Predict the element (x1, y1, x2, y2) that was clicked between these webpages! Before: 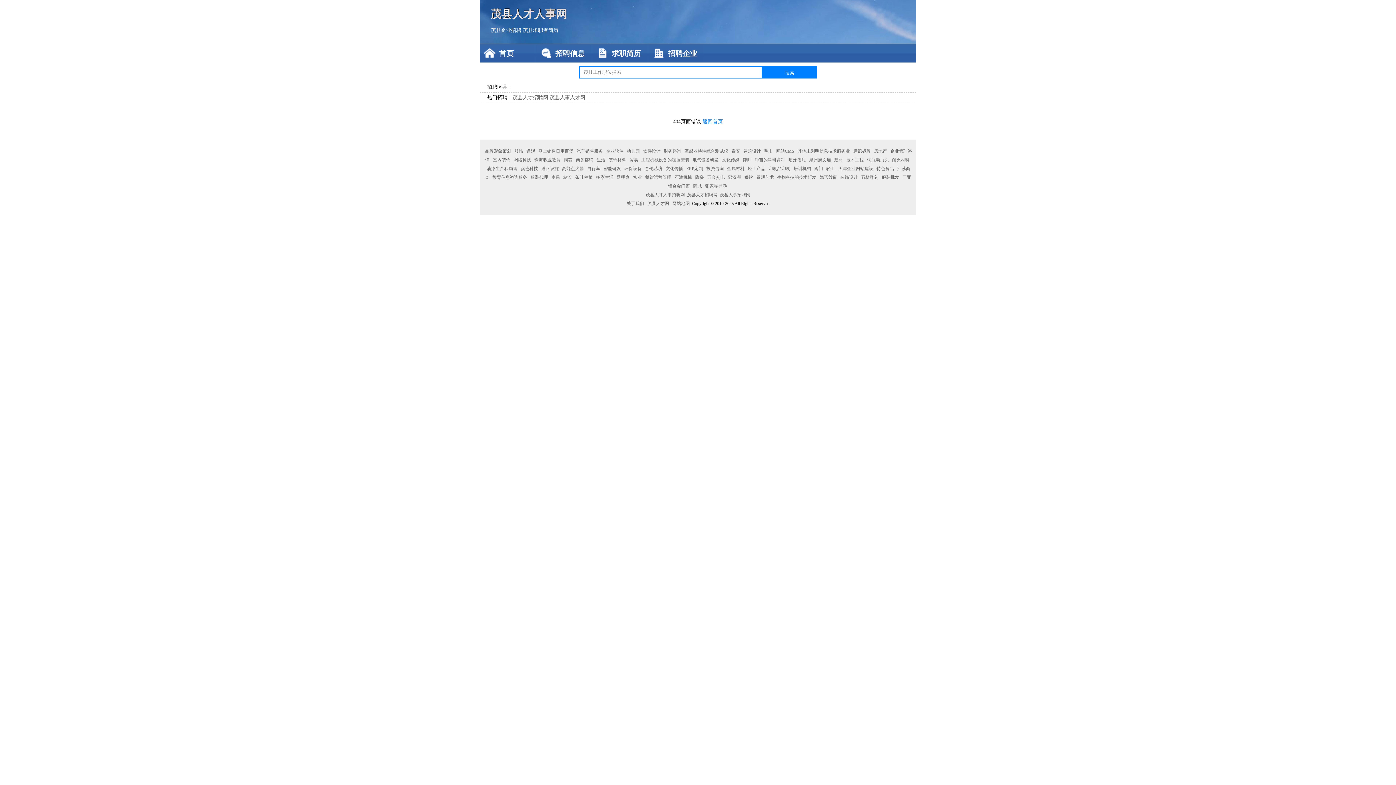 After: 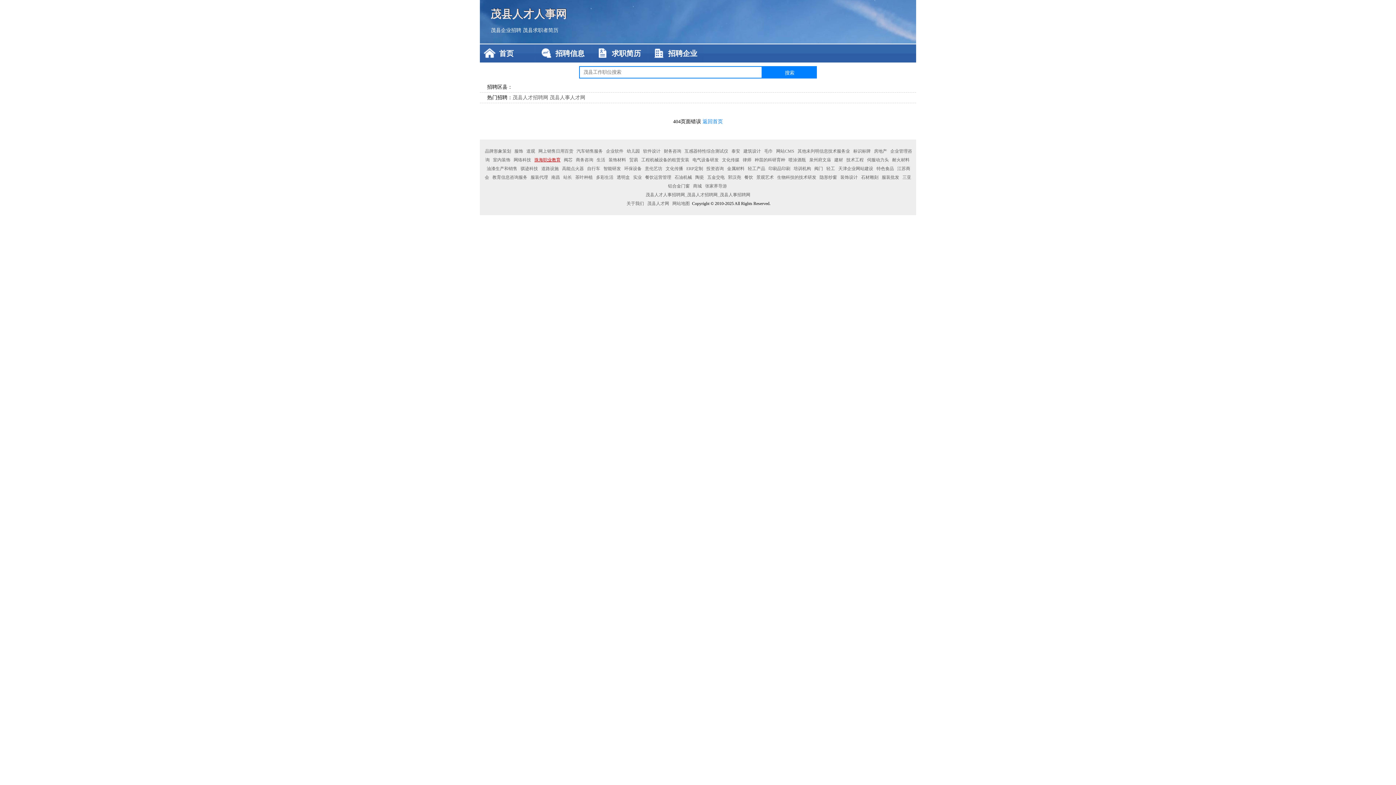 Action: label: 珠海职业教育 bbox: (533, 157, 561, 162)